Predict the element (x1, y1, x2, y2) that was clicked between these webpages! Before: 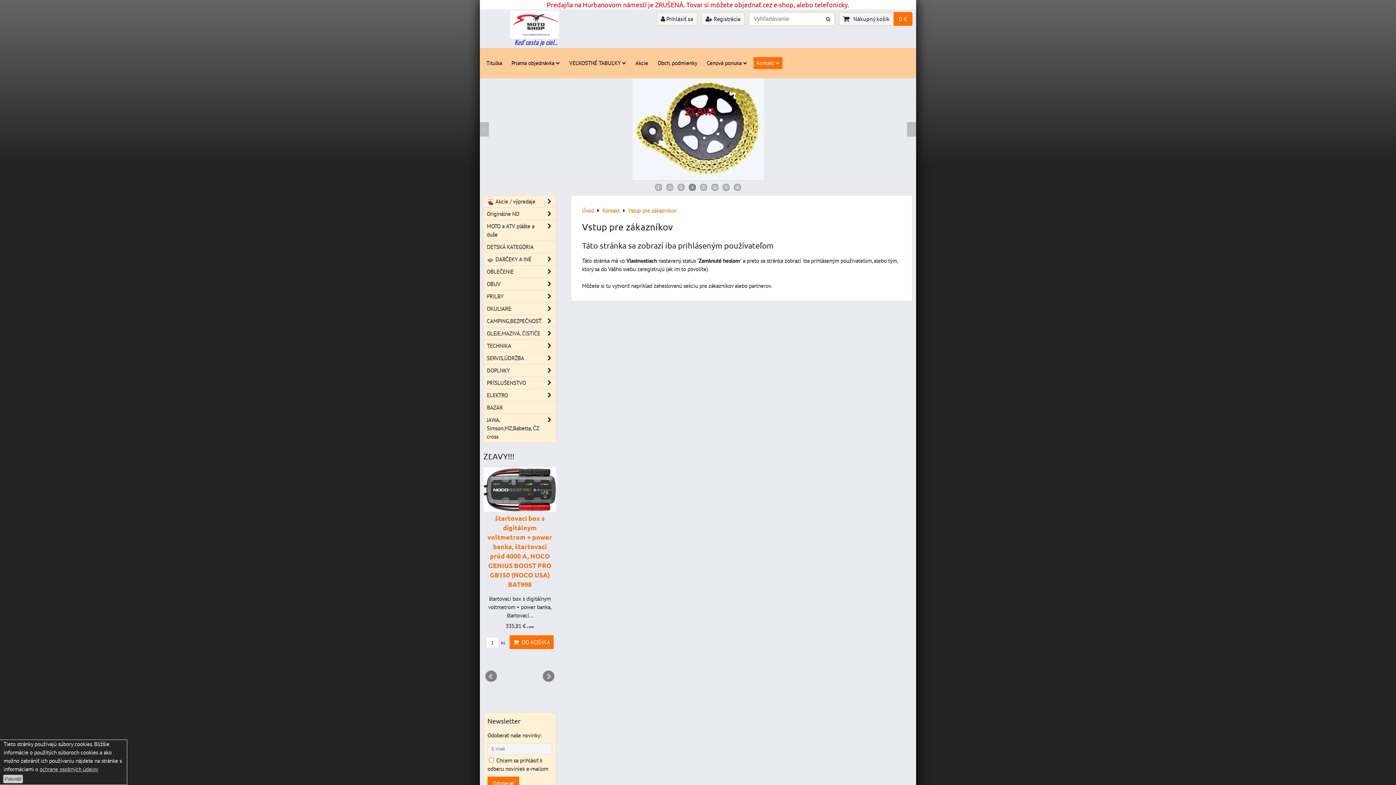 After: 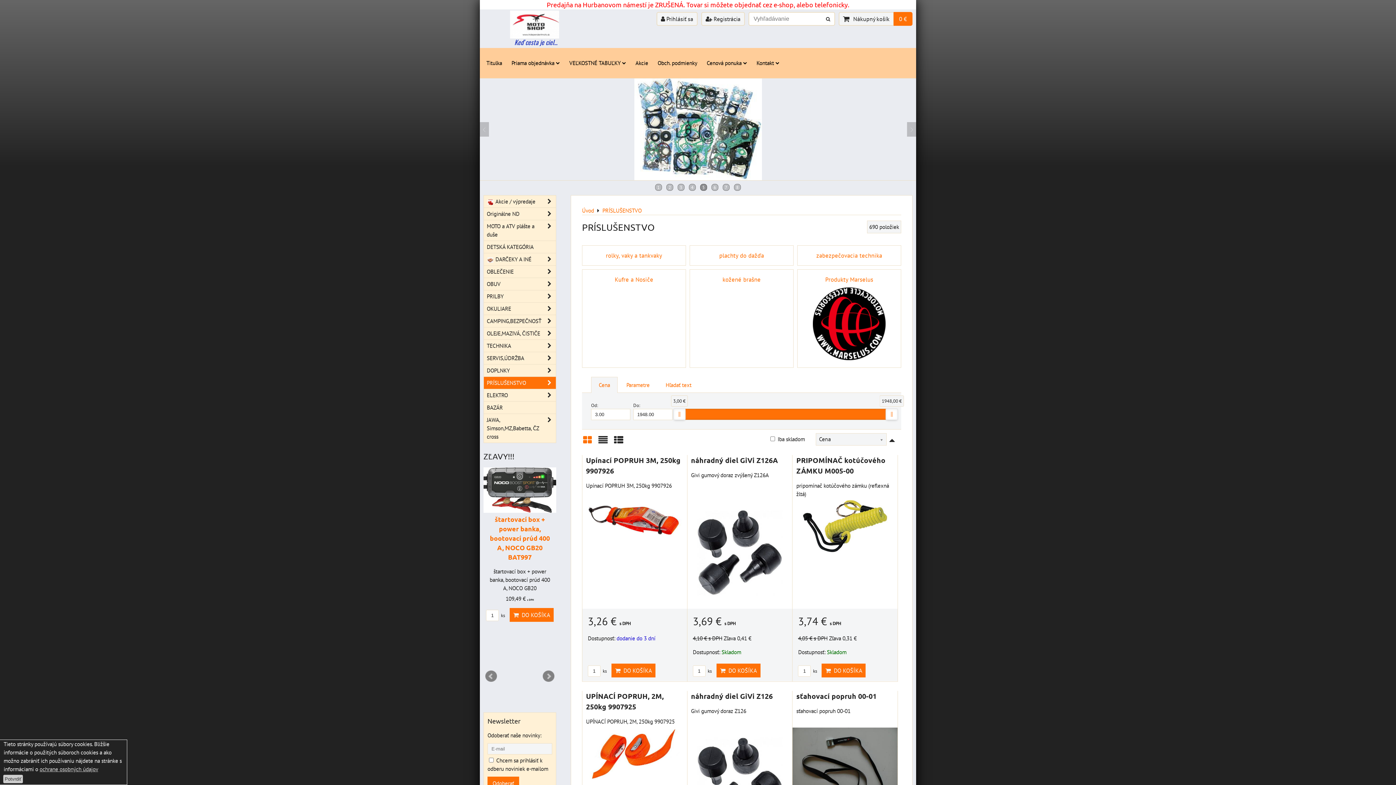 Action: bbox: (484, 377, 556, 389) label: PRÍSLUŠENSTVO